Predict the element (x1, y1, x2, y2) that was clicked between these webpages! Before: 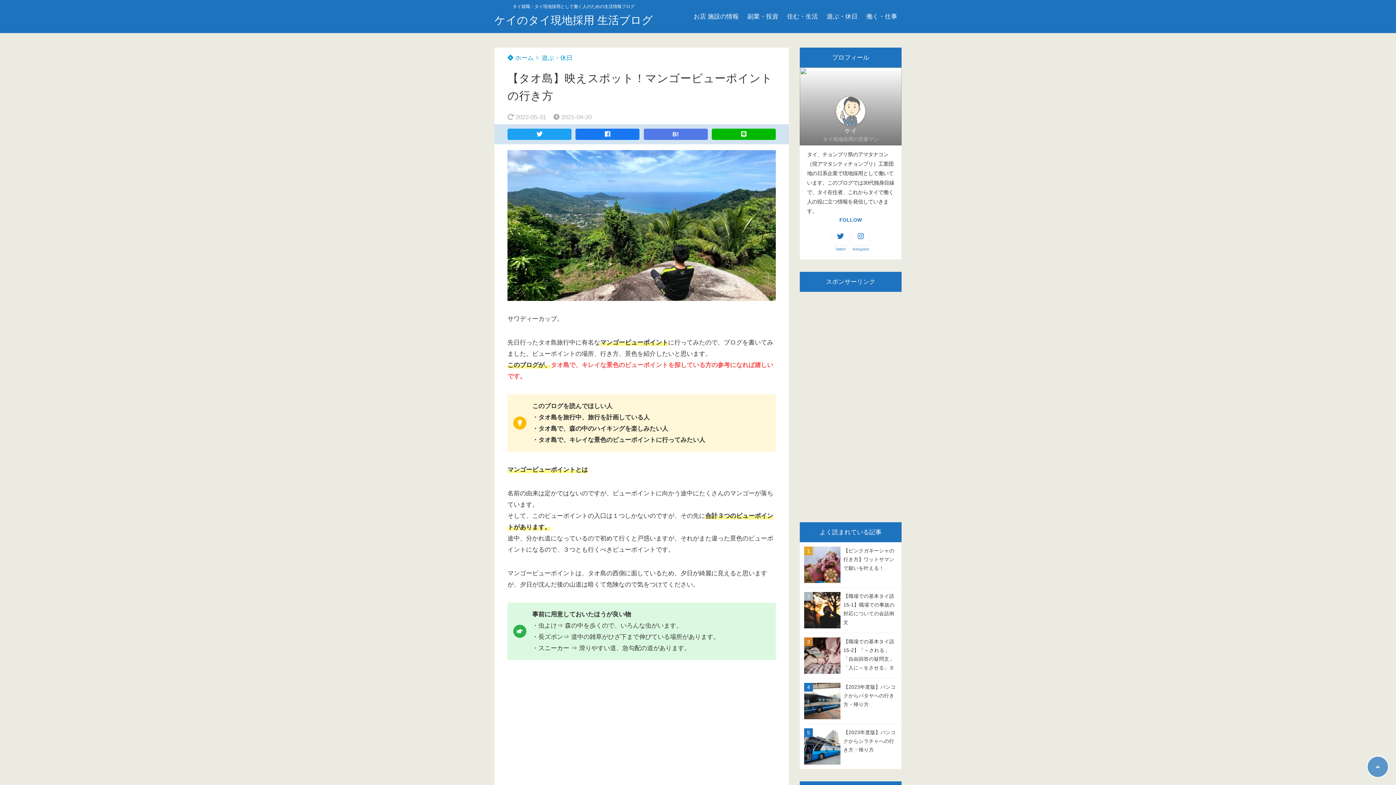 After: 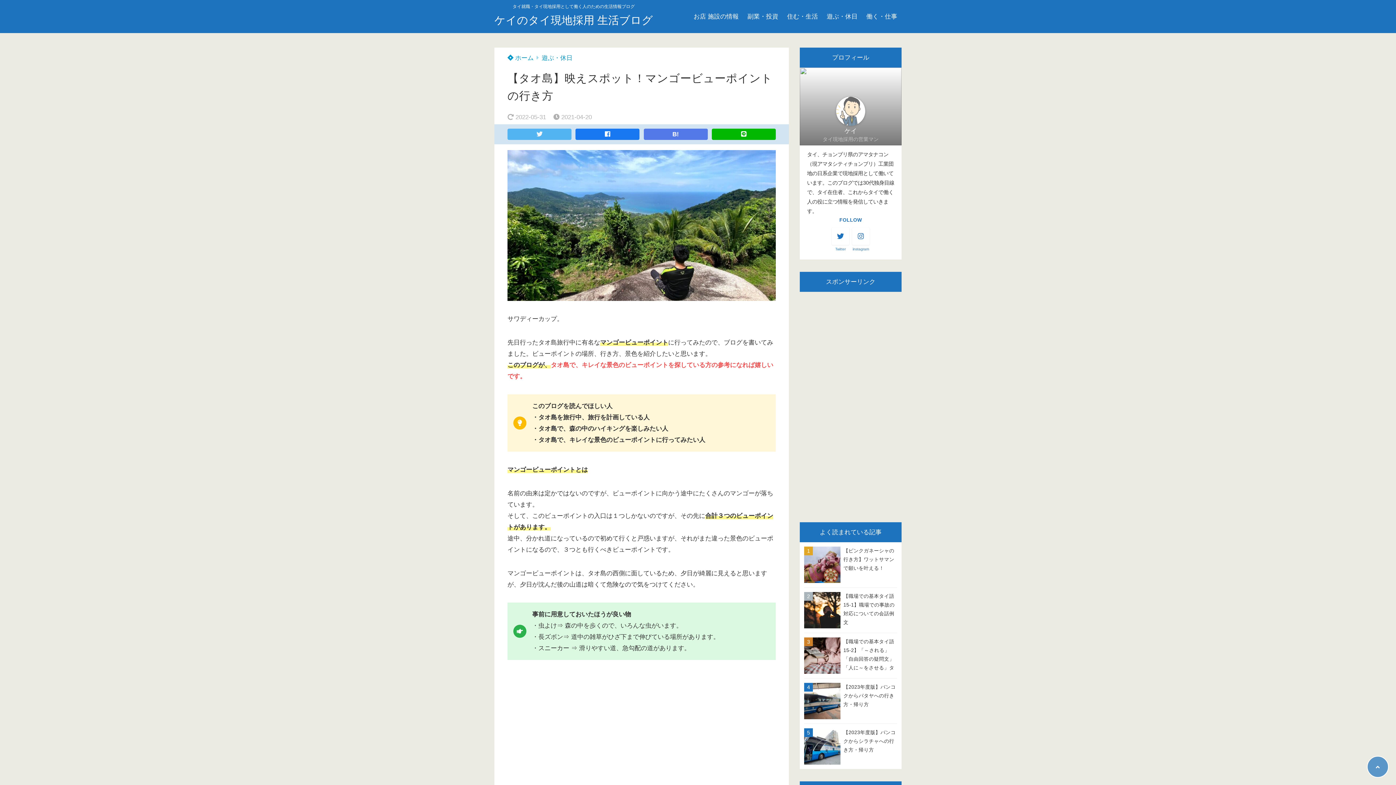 Action: bbox: (507, 128, 571, 140)